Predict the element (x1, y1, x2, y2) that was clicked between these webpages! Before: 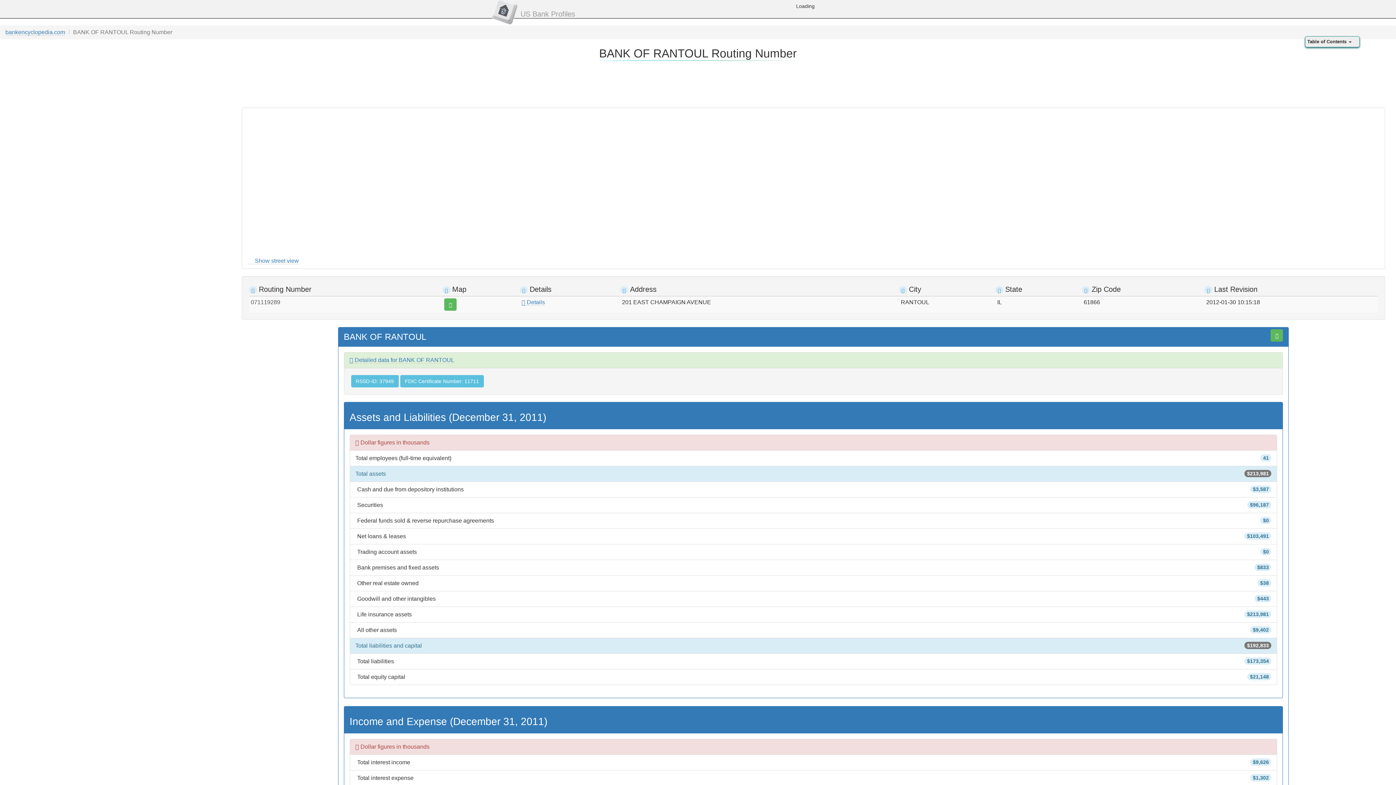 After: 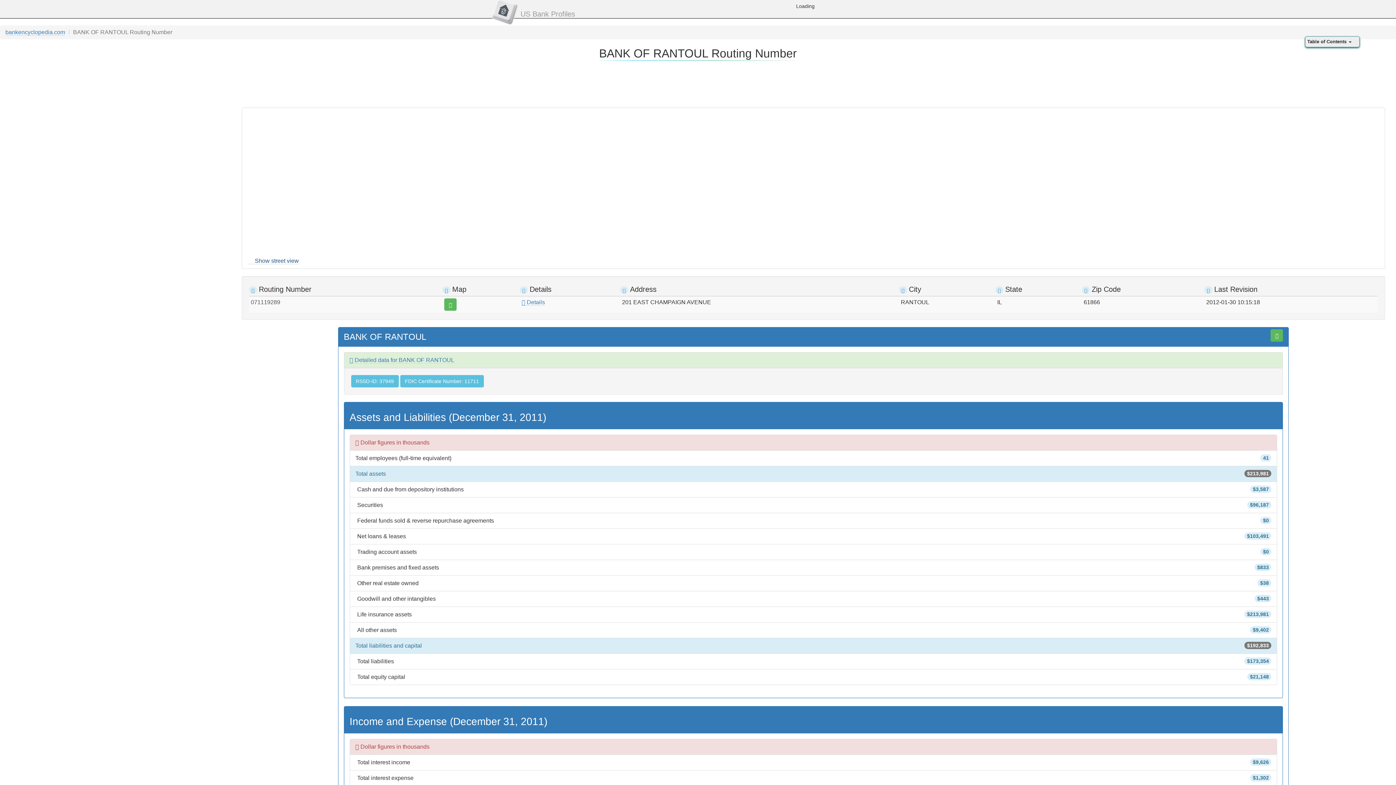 Action: bbox: (247, 257, 298, 264) label: Show street view